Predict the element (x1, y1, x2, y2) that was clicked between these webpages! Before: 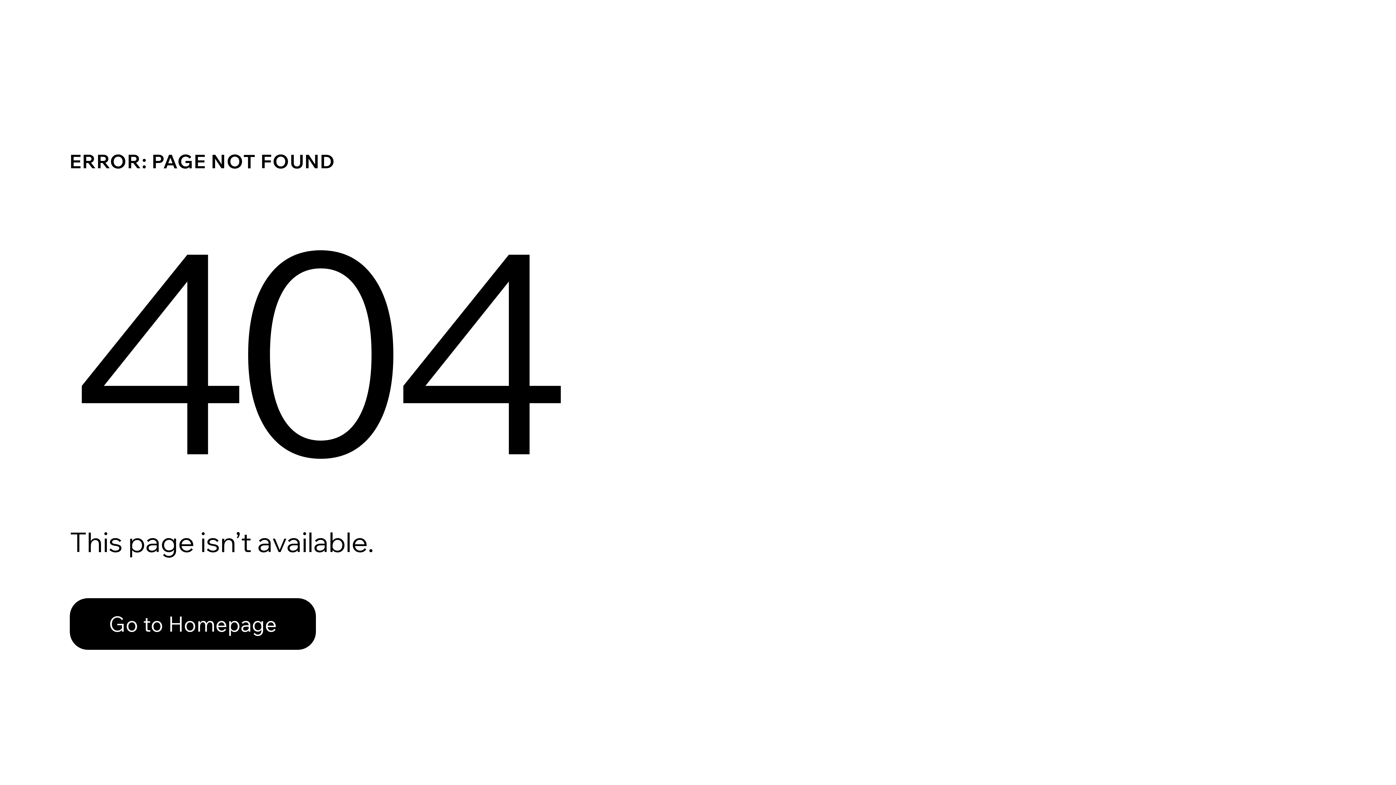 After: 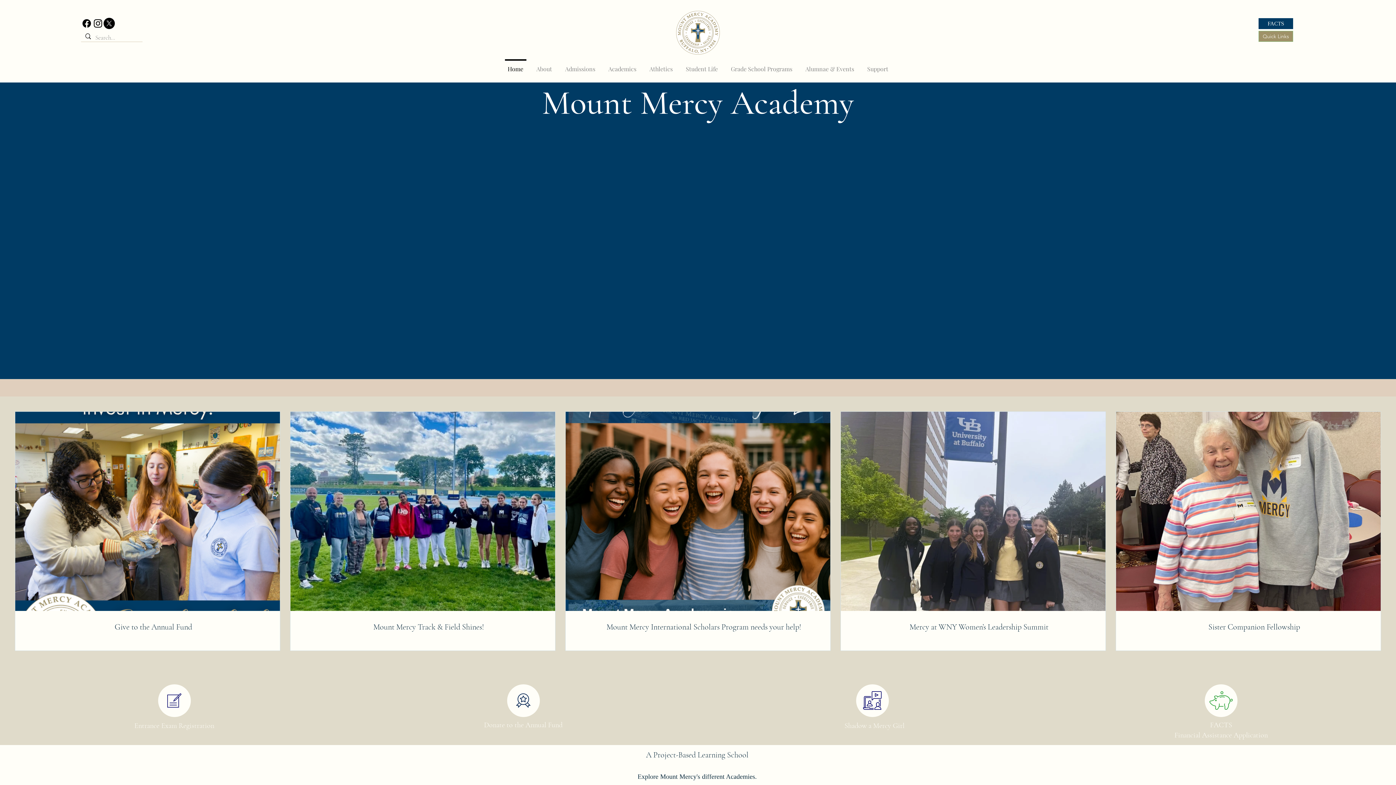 Action: label: Go to Homepage bbox: (69, 598, 316, 650)